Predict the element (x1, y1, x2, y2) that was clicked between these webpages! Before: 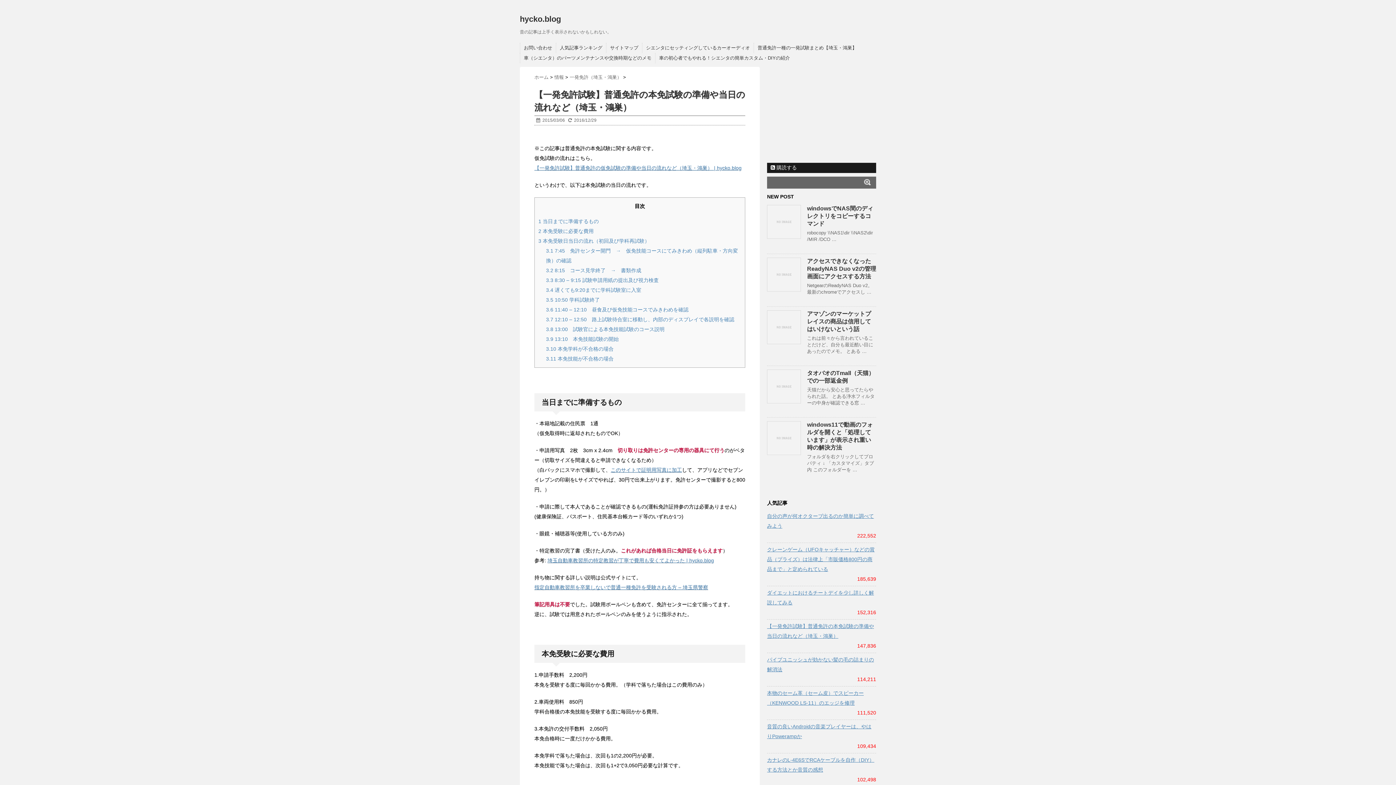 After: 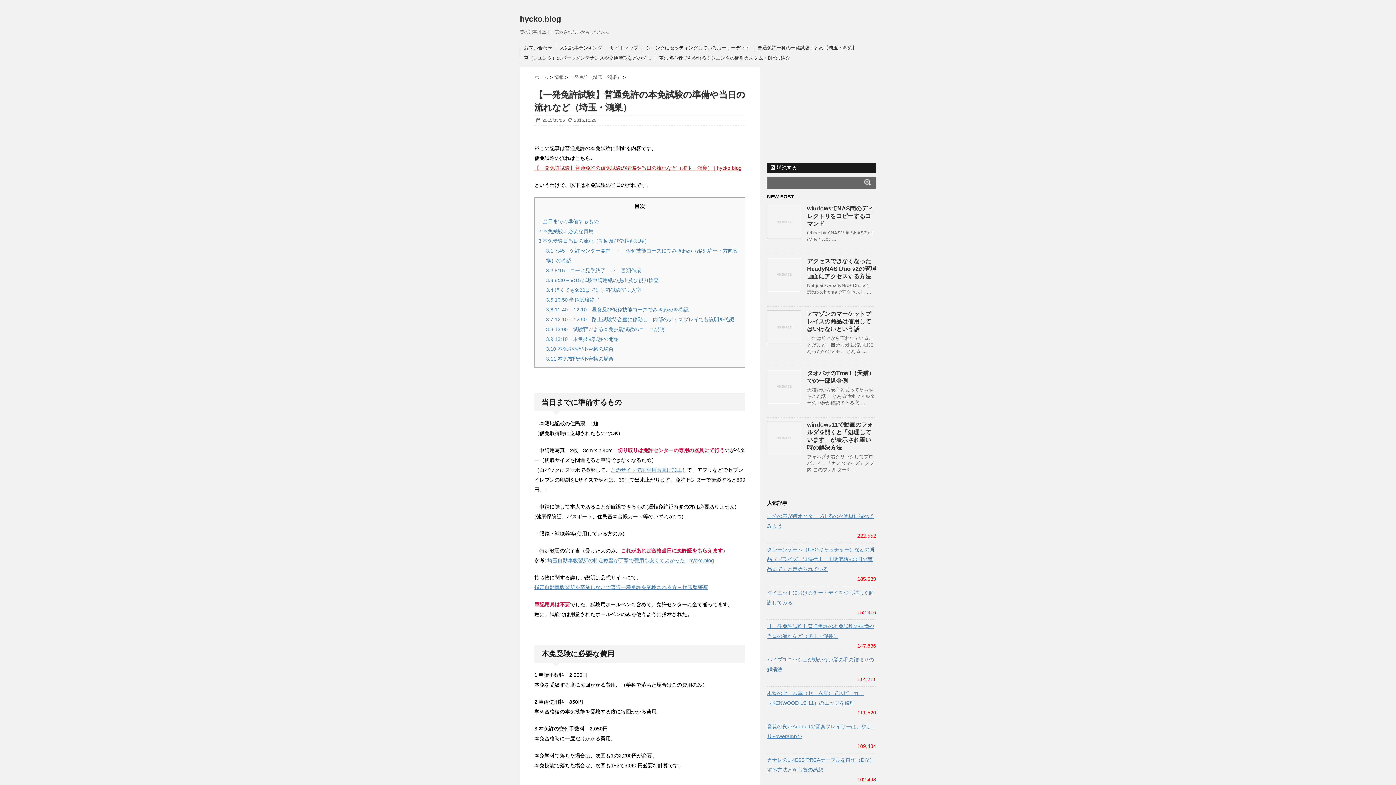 Action: label: 【一発免許試験】普通免許の仮免試験の準備や当日の流れなど（埼玉・鴻巣） | hycko.blog bbox: (534, 165, 741, 170)